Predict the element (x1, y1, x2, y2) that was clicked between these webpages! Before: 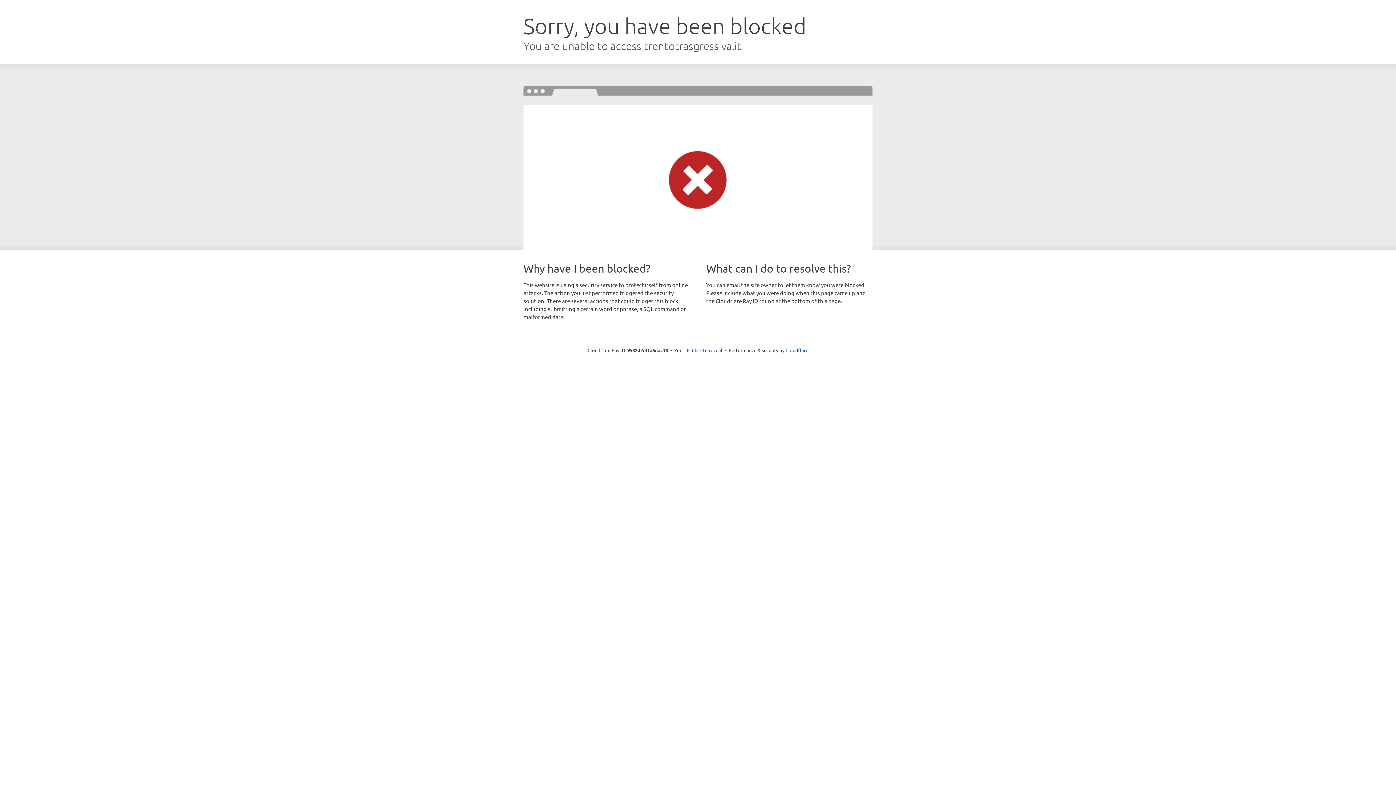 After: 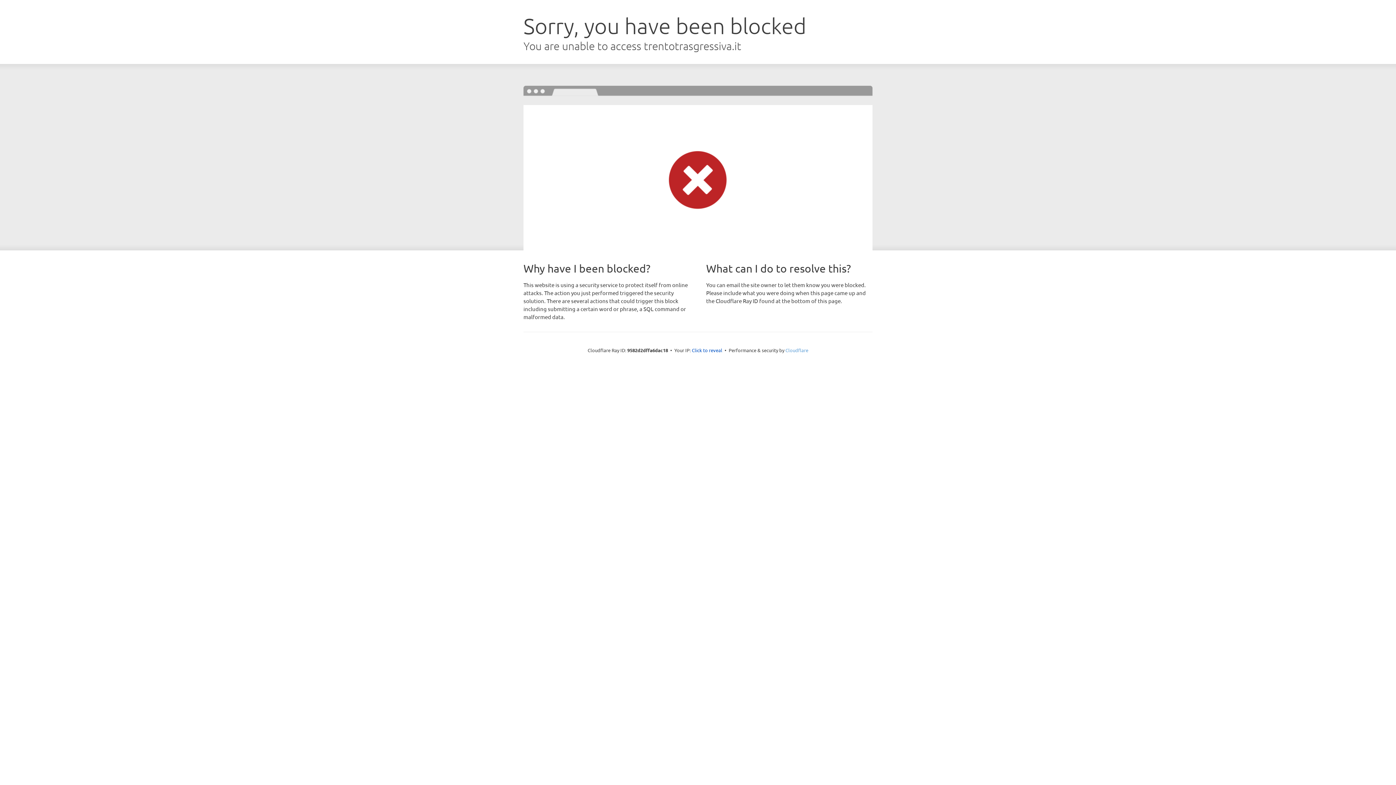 Action: bbox: (785, 347, 808, 353) label: Cloudflare